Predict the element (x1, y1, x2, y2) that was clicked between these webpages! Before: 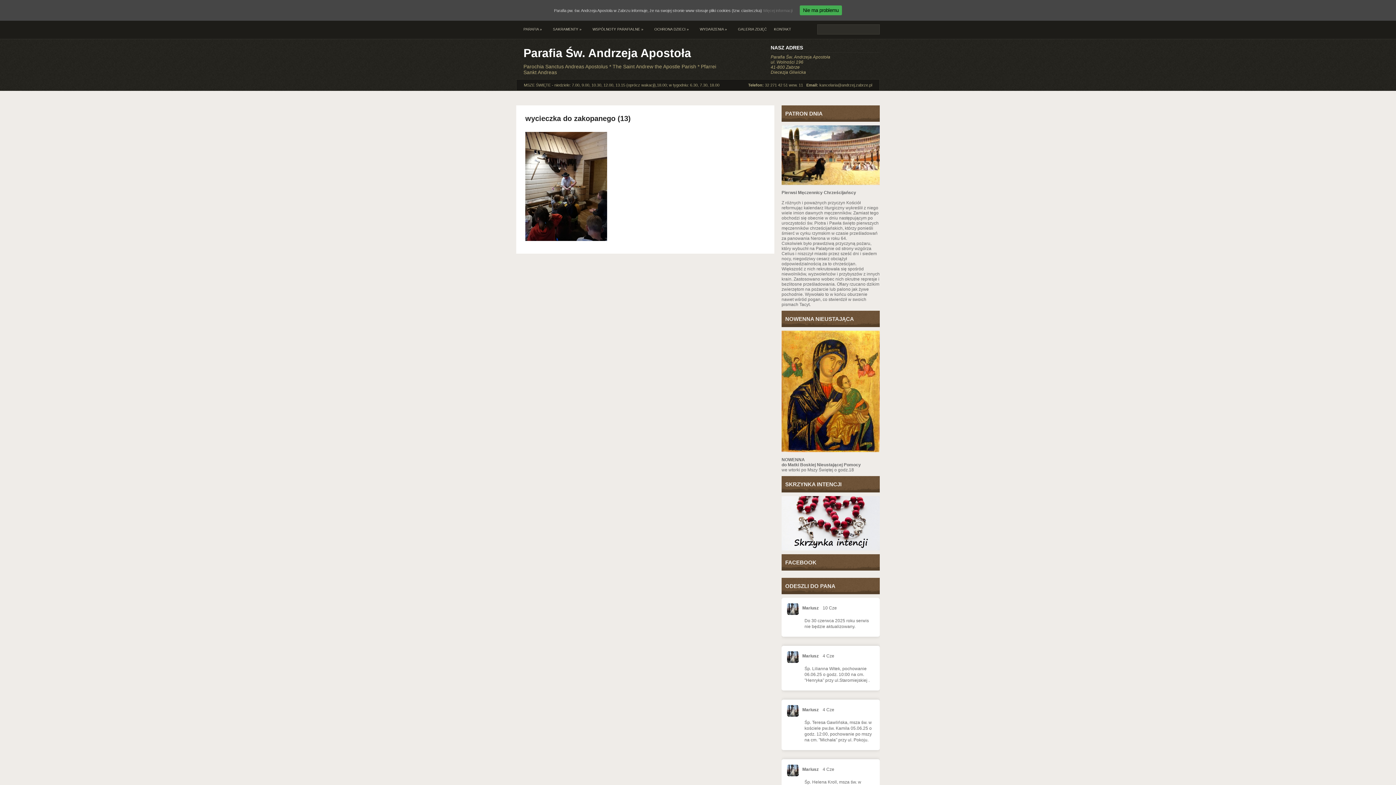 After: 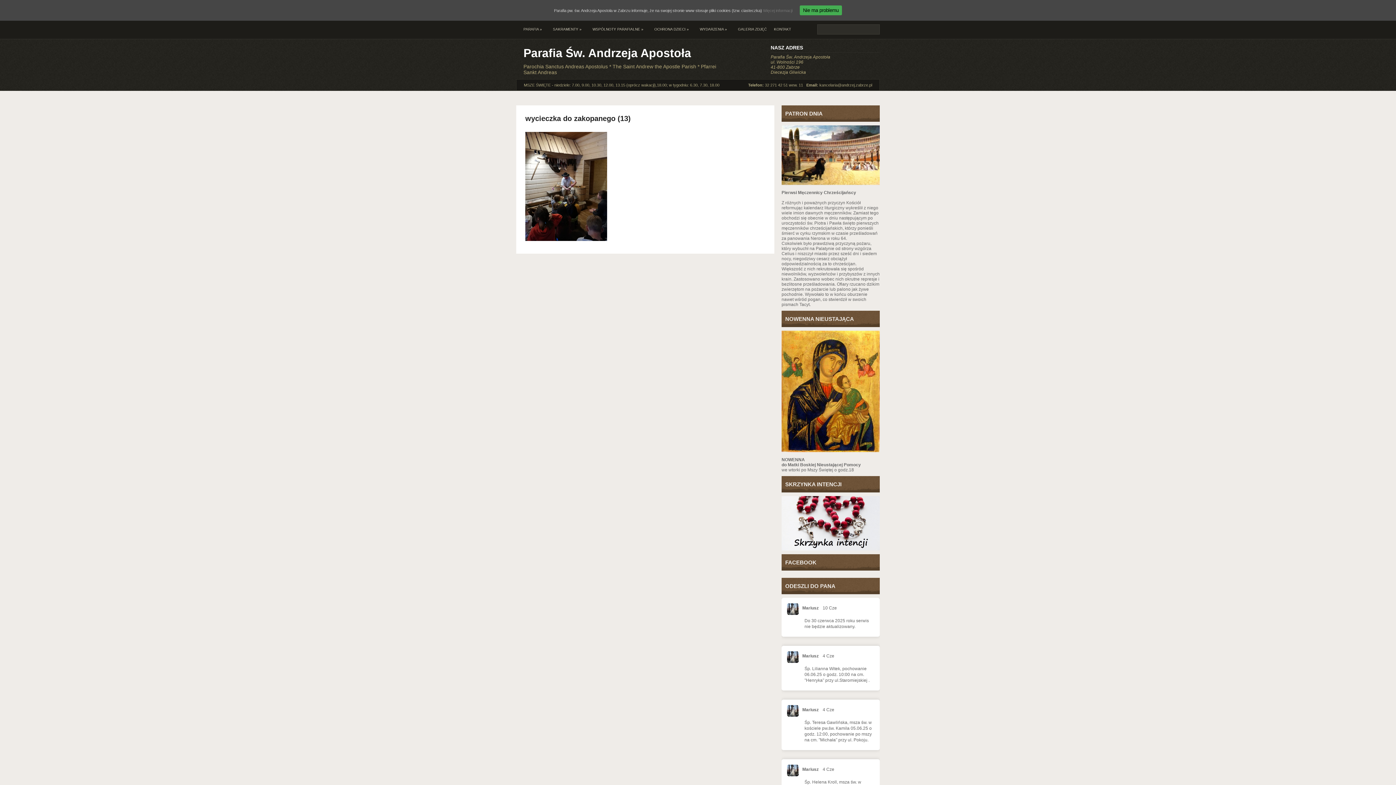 Action: bbox: (822, 605, 837, 610) label: 10 Cze